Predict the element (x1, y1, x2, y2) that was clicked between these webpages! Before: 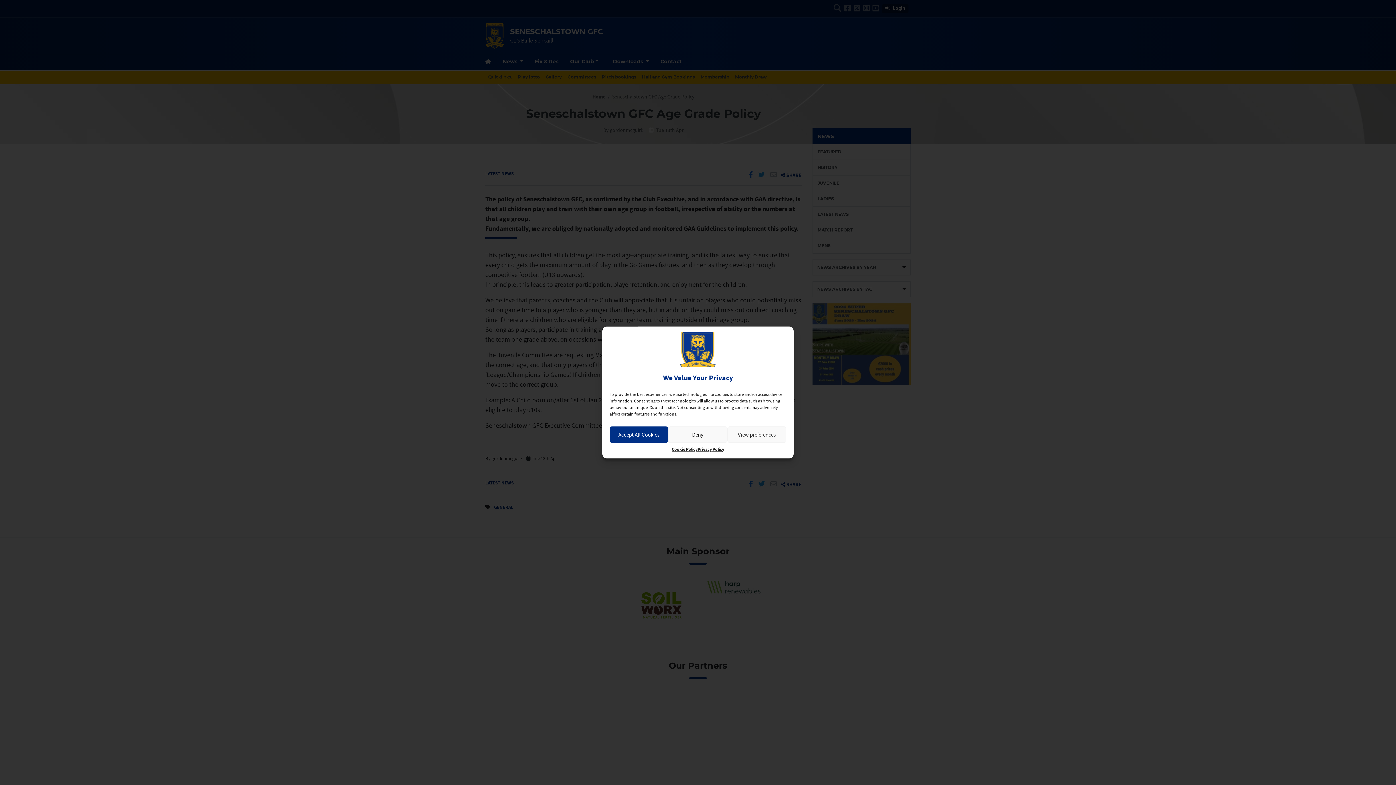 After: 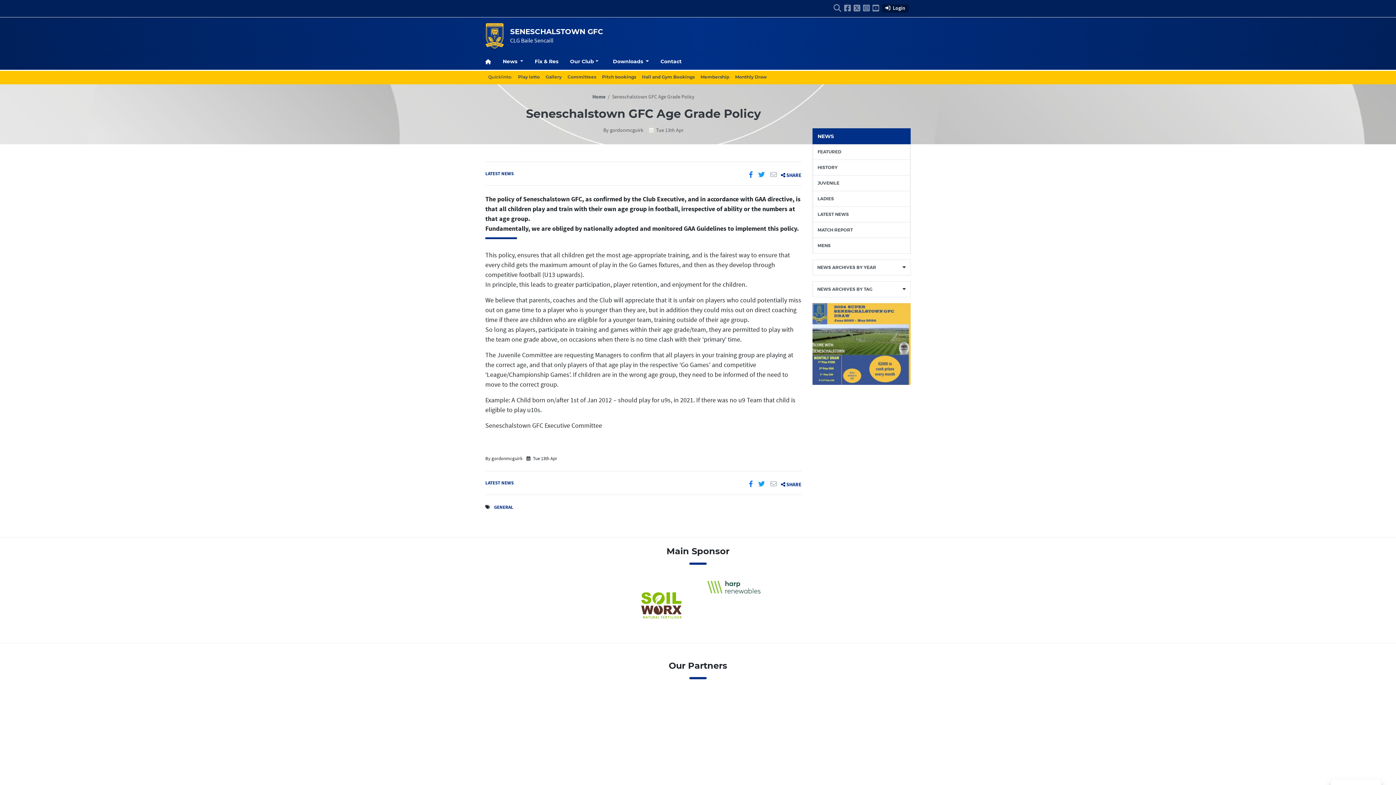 Action: label: Accept All Cookies bbox: (609, 426, 668, 443)